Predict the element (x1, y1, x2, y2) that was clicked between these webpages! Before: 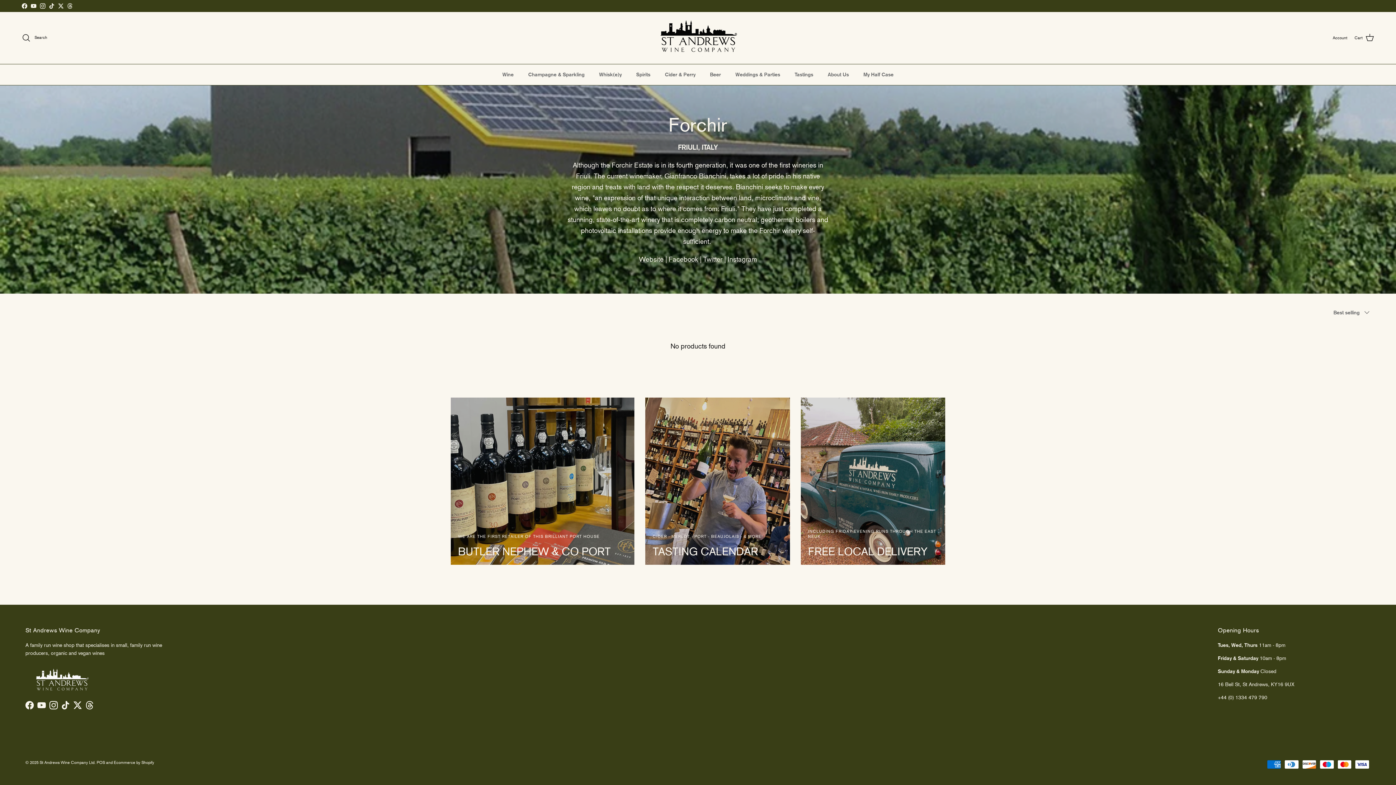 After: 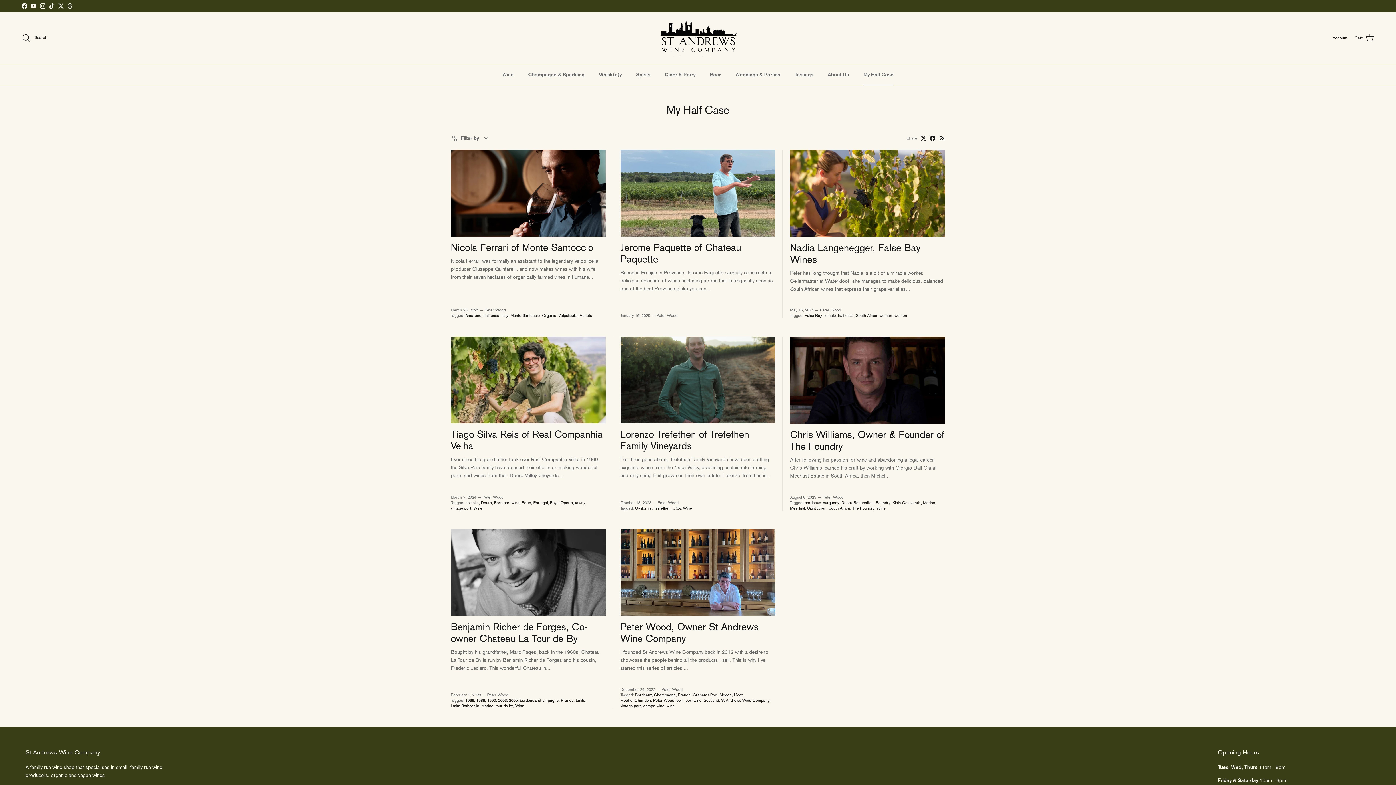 Action: bbox: (857, 64, 900, 84) label: My Half Case